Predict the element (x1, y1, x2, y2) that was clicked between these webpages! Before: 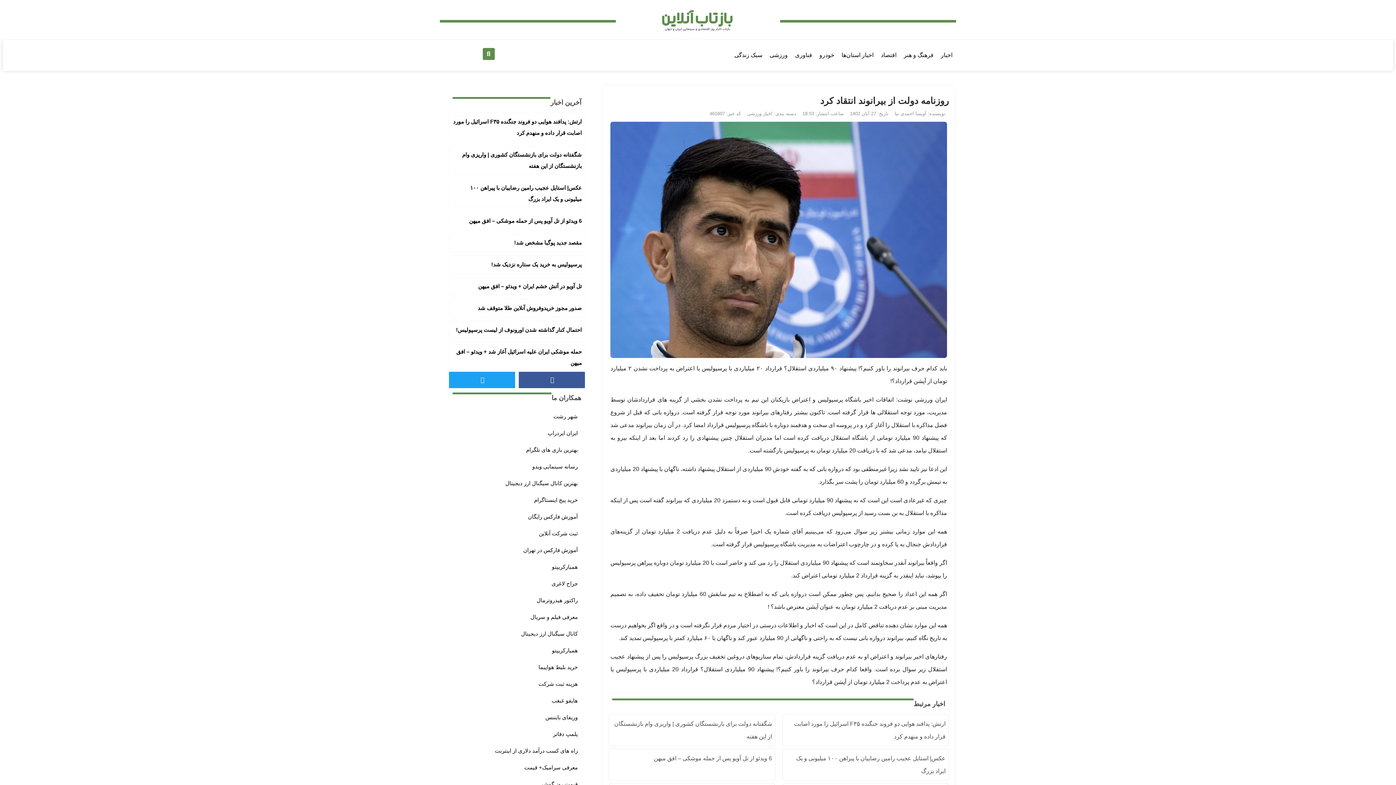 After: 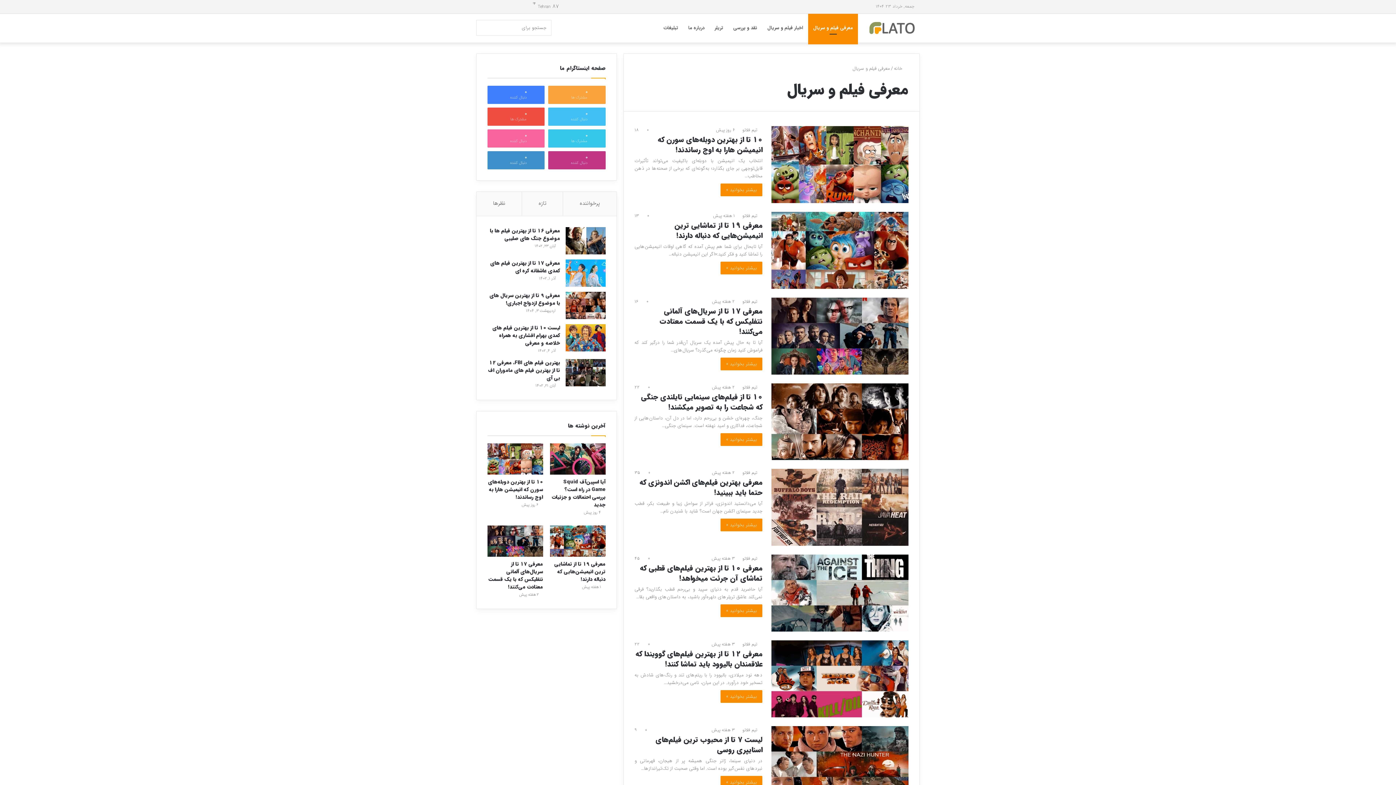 Action: label: معرفی فیلم و سریال bbox: (449, 609, 585, 625)